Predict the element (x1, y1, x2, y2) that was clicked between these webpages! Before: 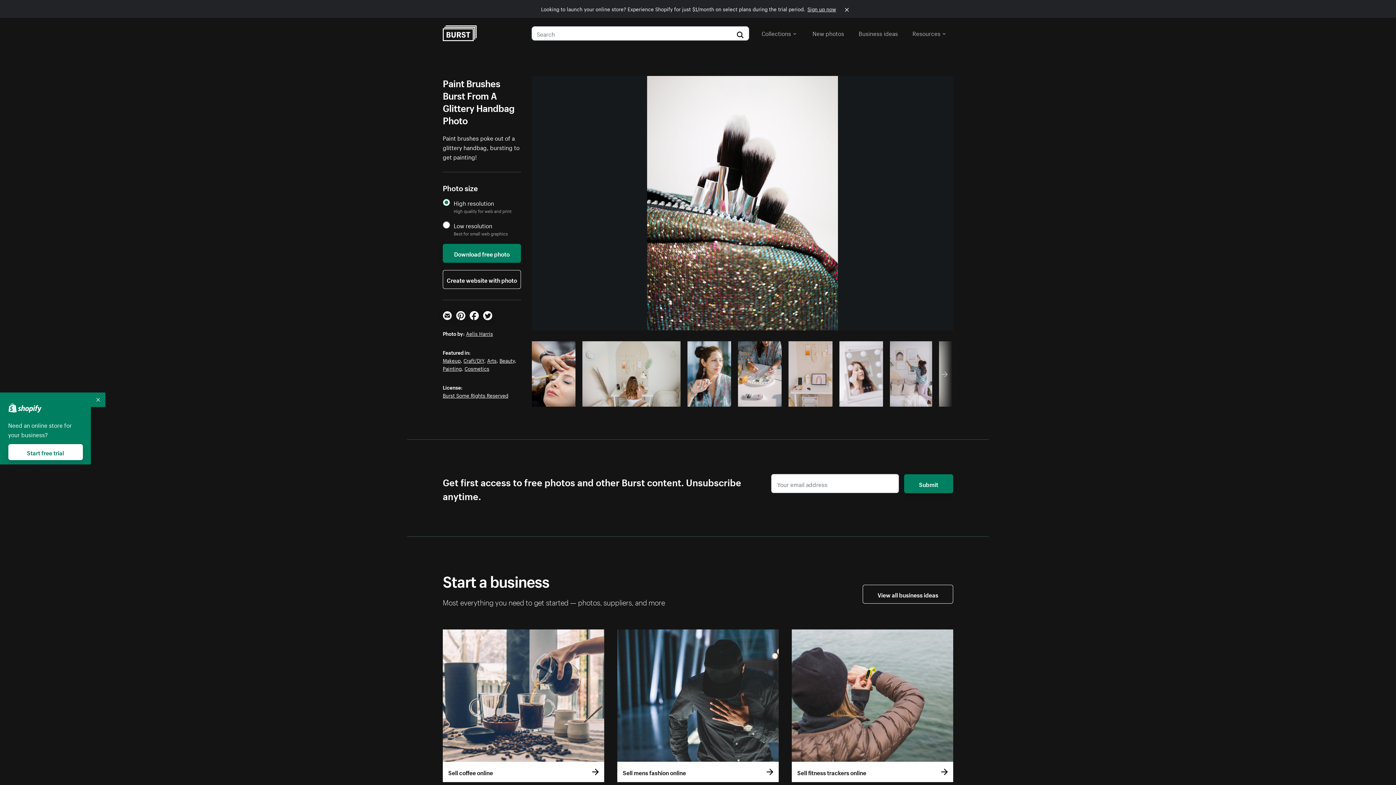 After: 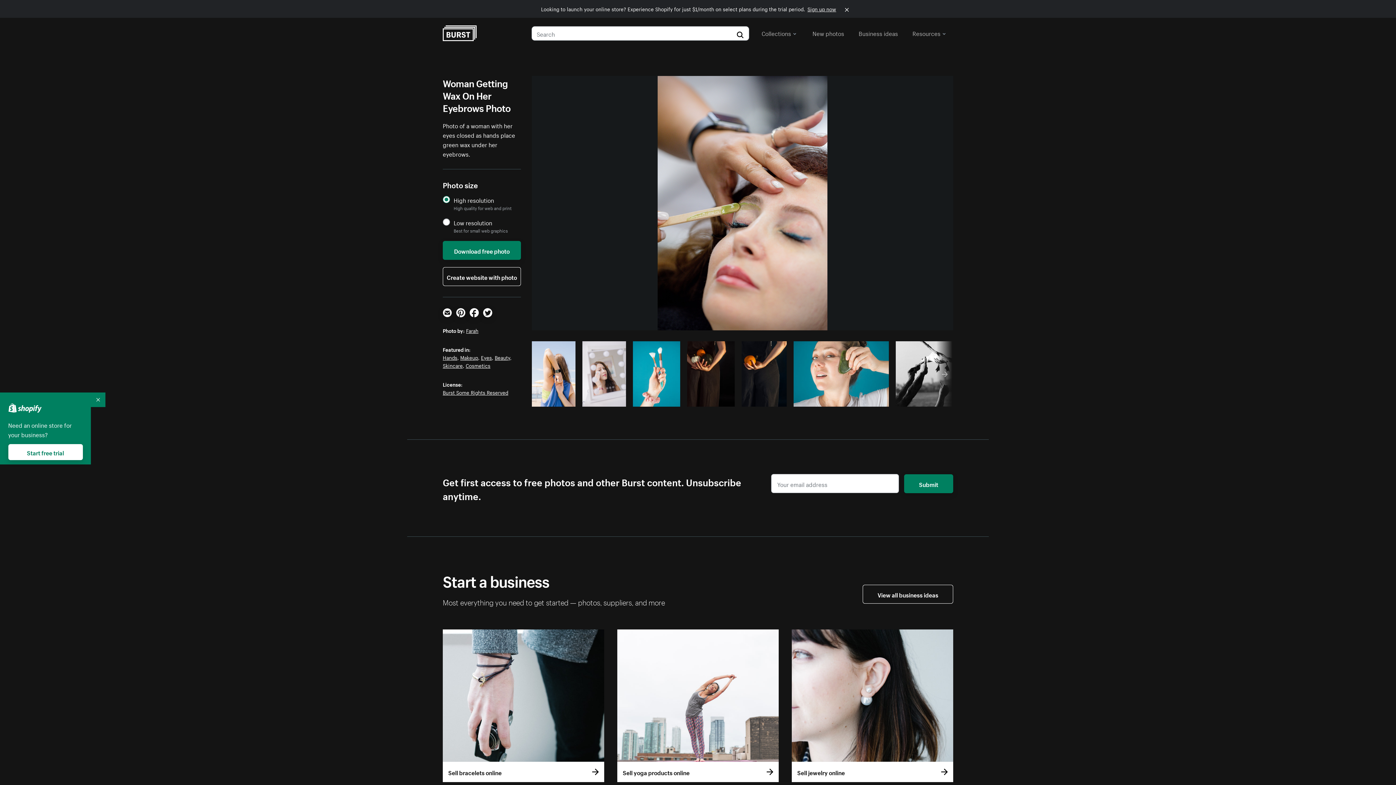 Action: bbox: (532, 341, 575, 407)